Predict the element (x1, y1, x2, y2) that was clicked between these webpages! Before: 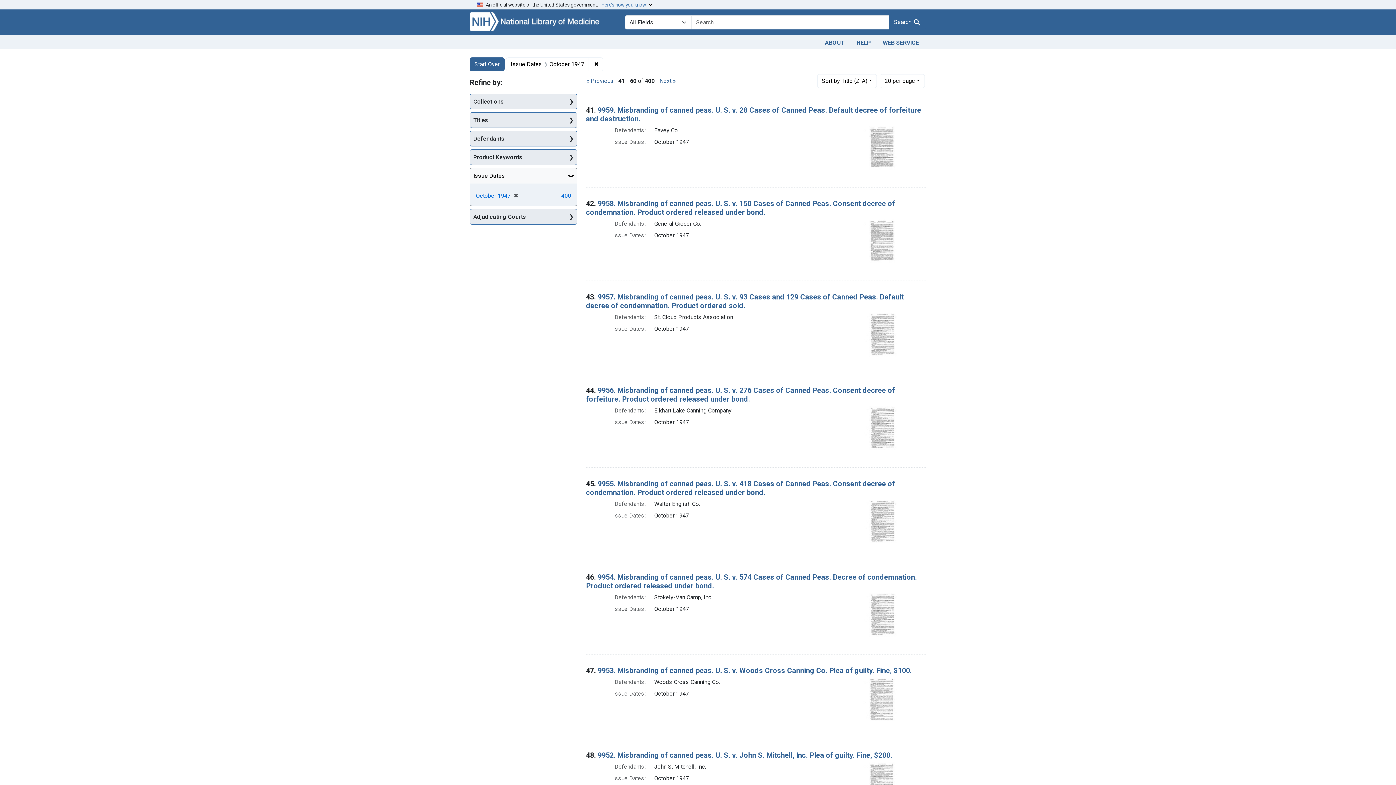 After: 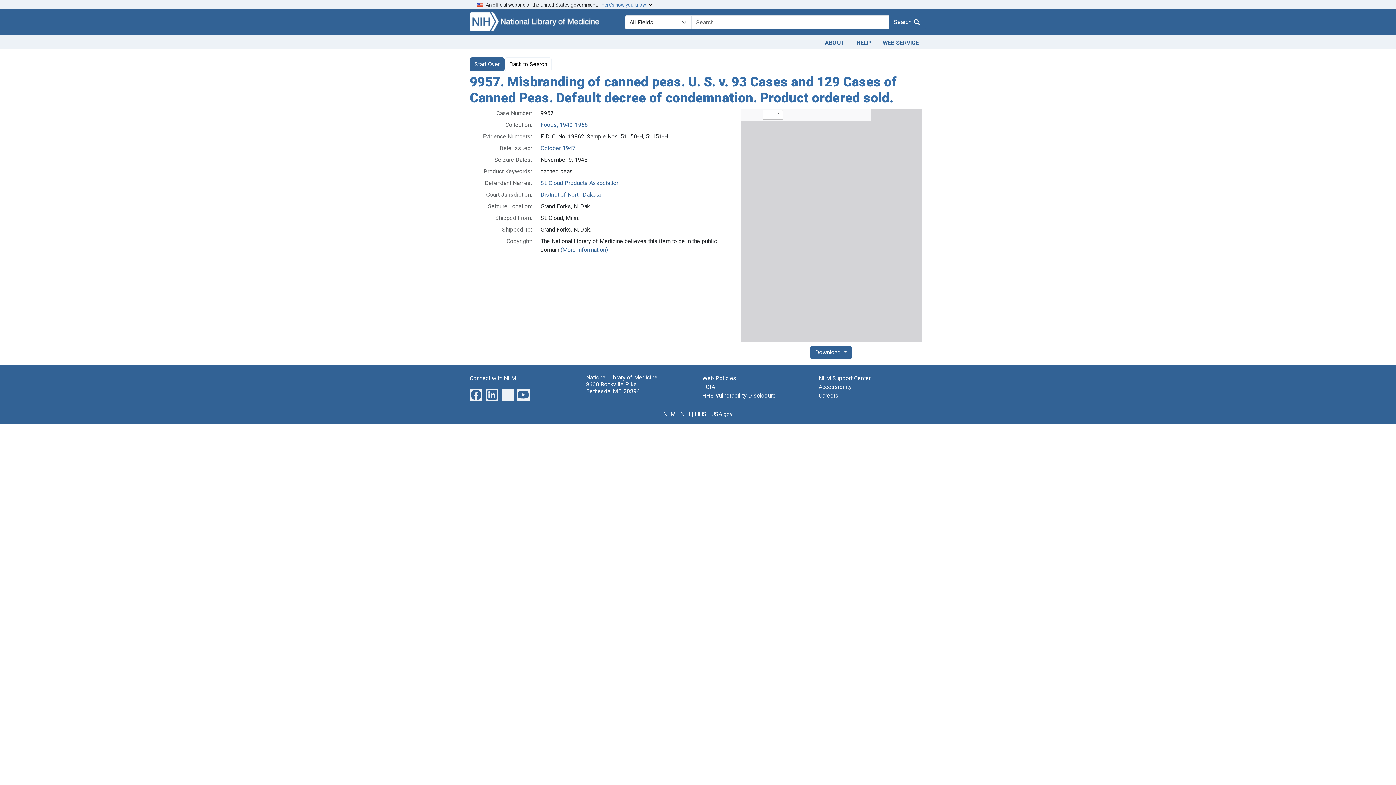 Action: bbox: (586, 292, 904, 310) label: 9957. Misbranding of canned peas. U. S. v. 93 Cases and 129 Cases of Canned Peas. Default decree of condemnation. Product ordered sold.